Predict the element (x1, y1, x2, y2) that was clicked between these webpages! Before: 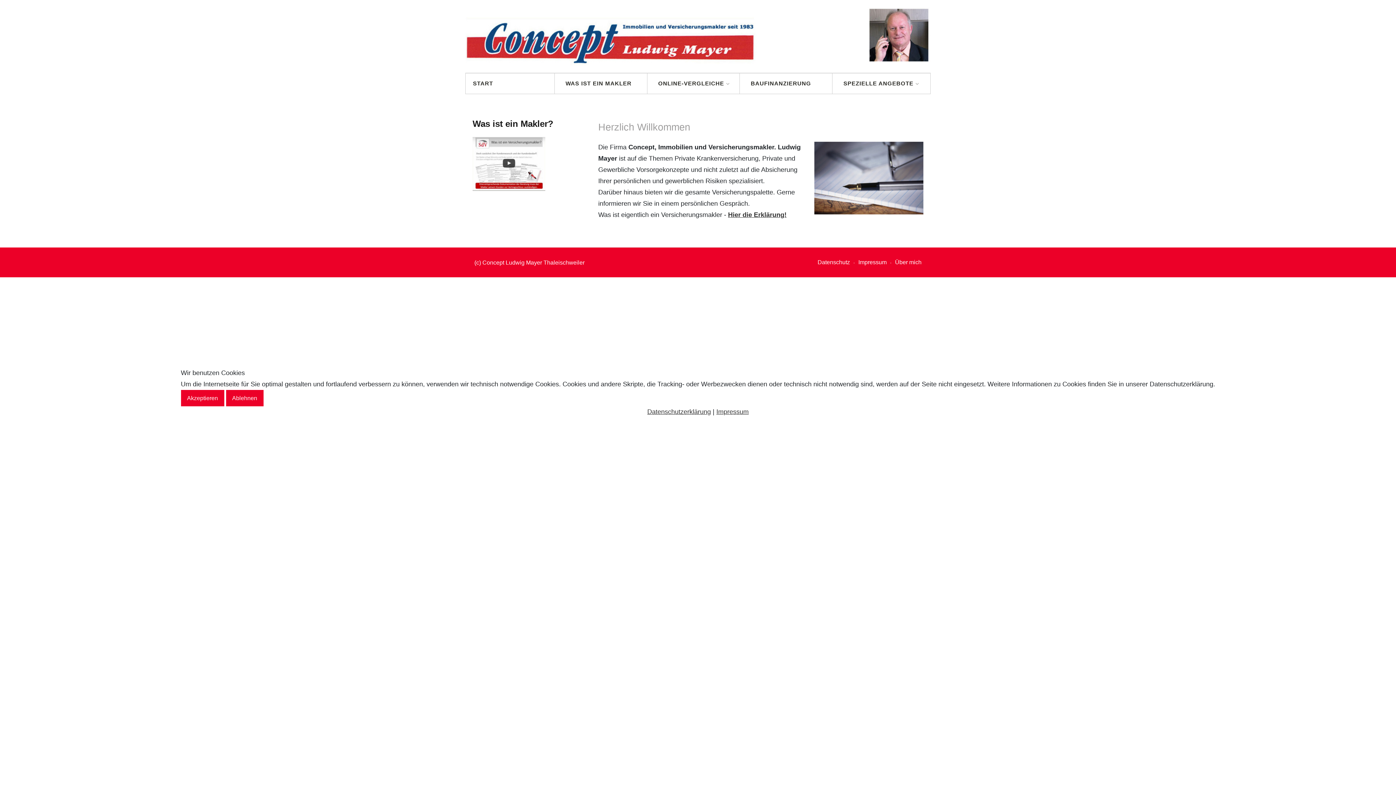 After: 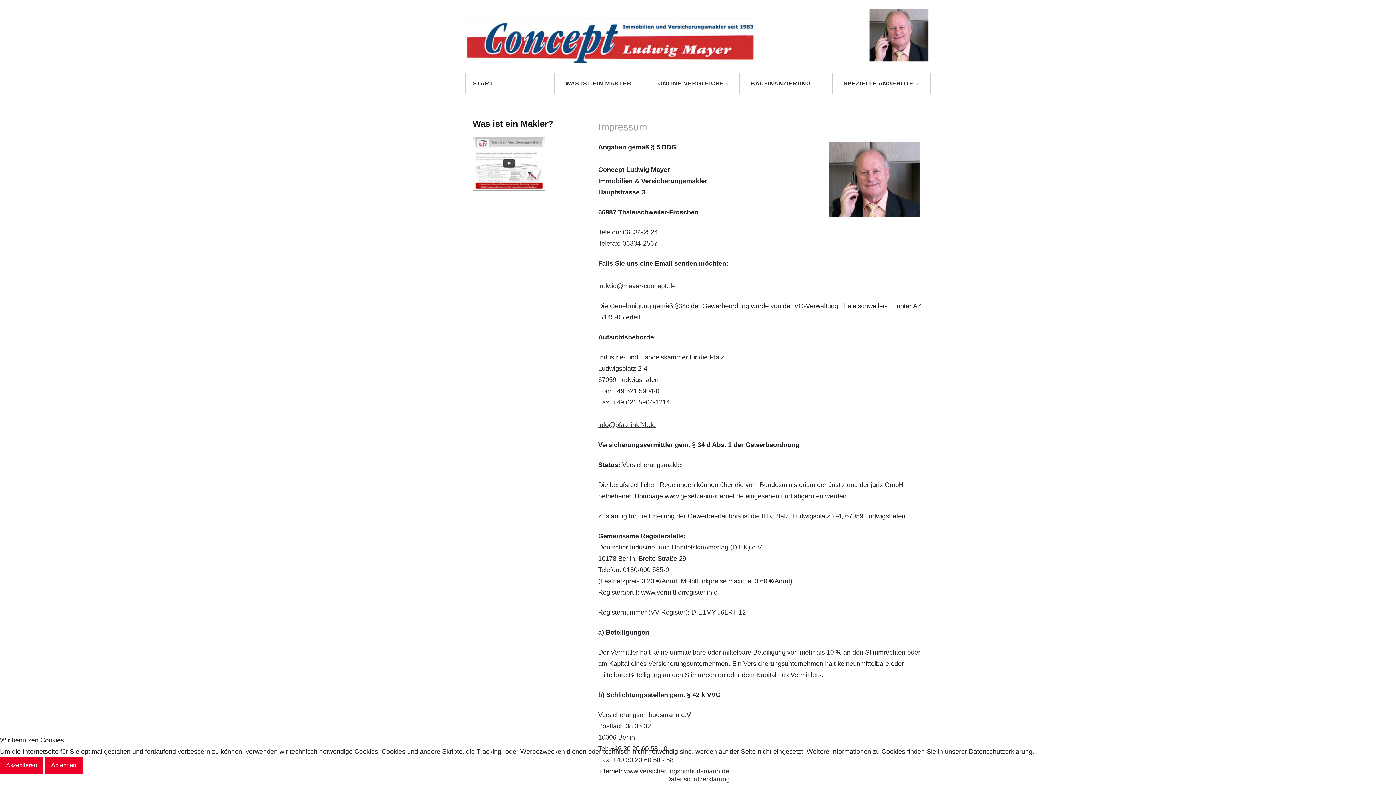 Action: bbox: (716, 408, 748, 415) label: Impressum